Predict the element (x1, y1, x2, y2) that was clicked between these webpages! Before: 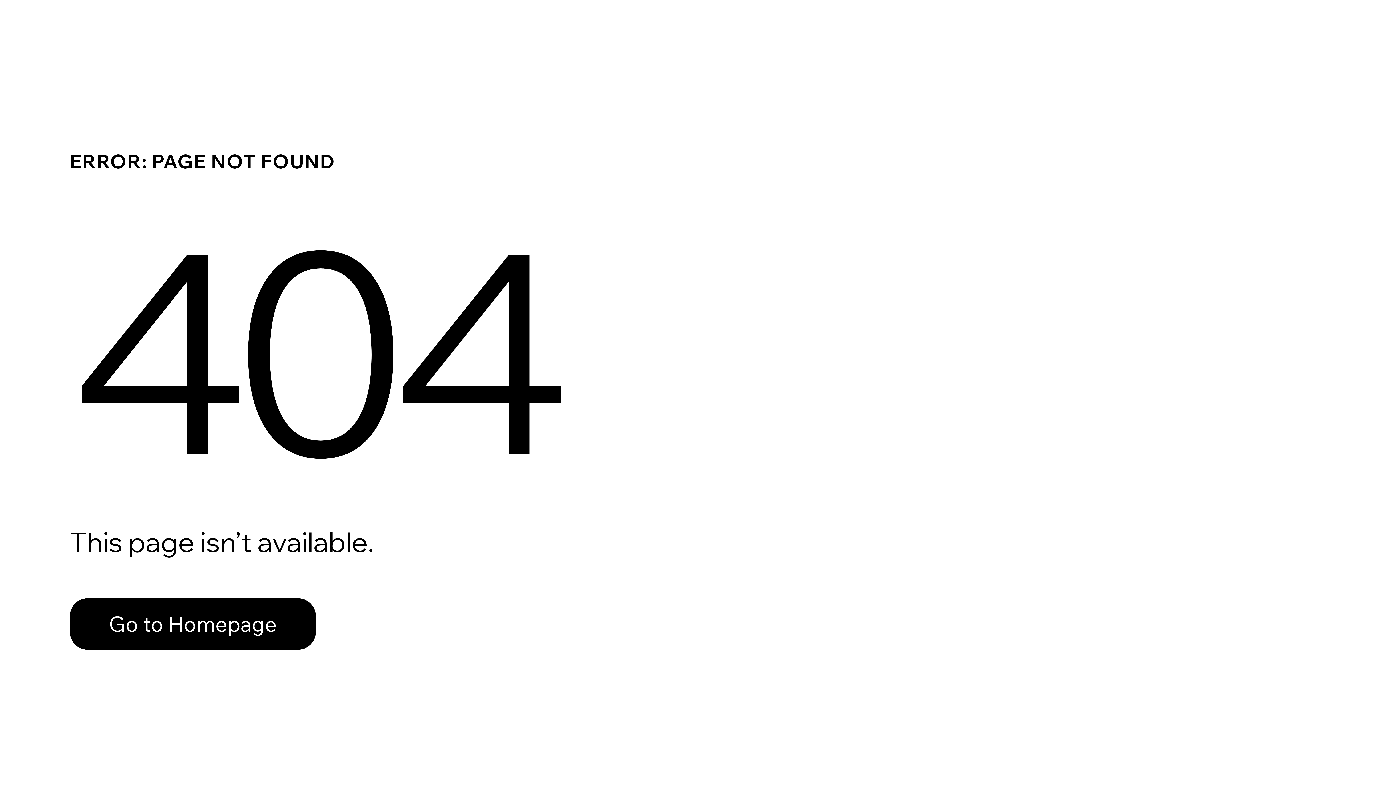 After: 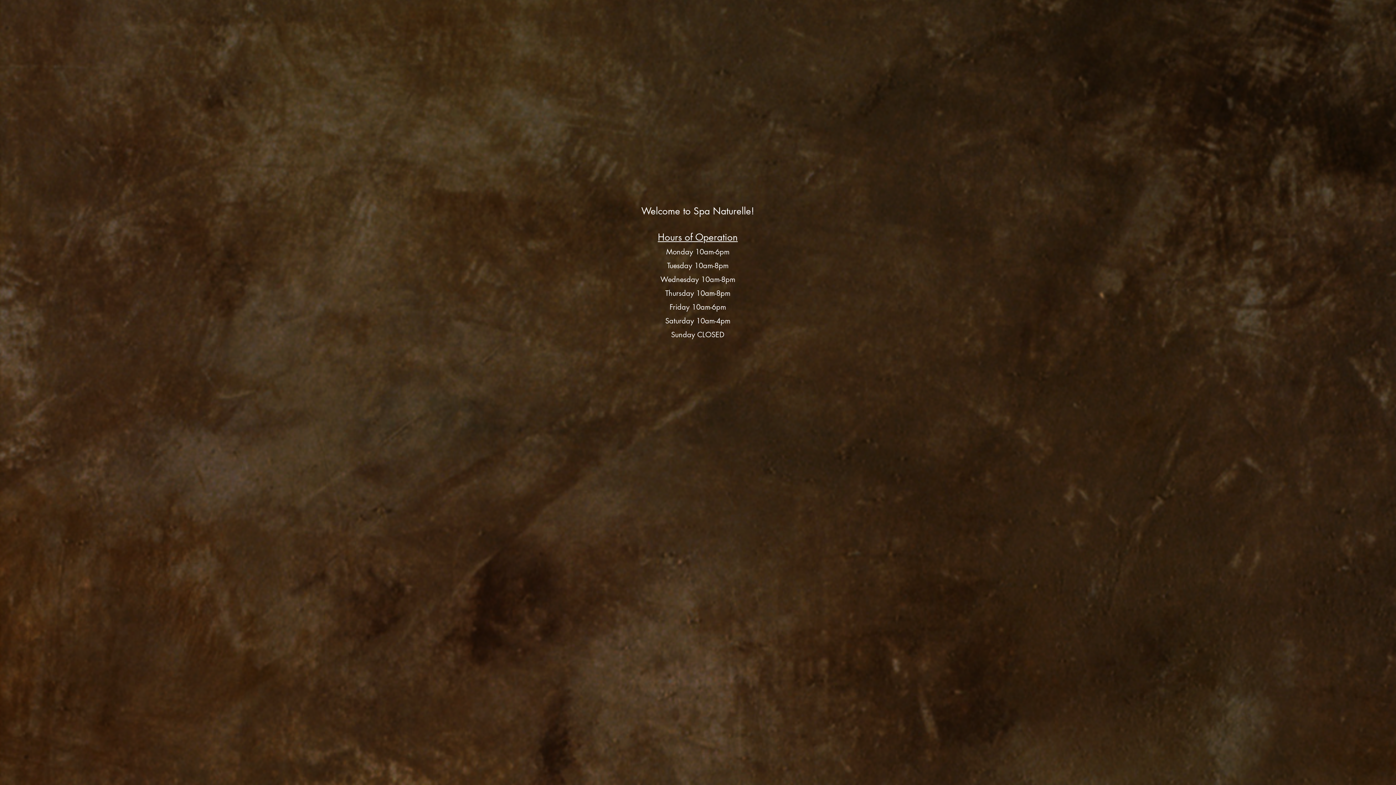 Action: bbox: (69, 598, 316, 650) label: Go to Homepage